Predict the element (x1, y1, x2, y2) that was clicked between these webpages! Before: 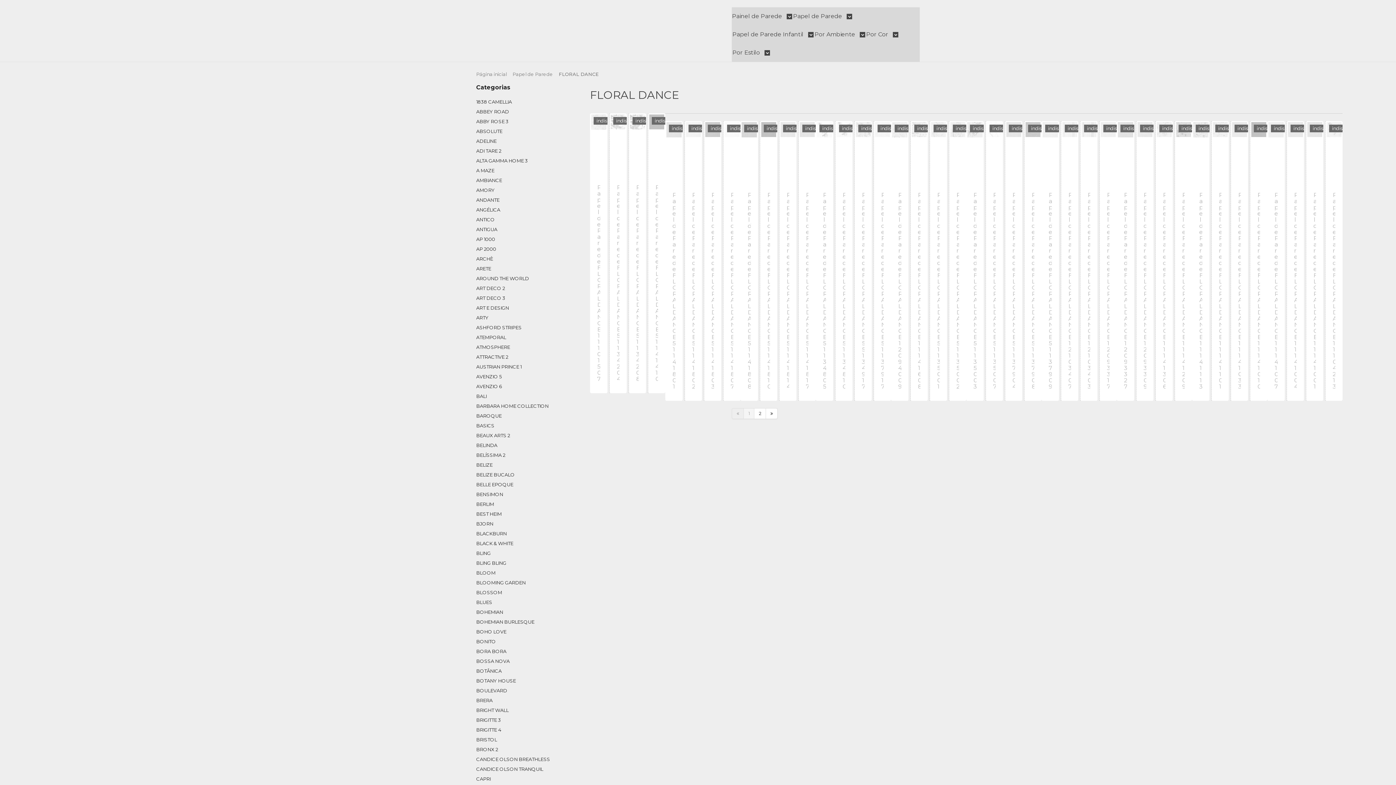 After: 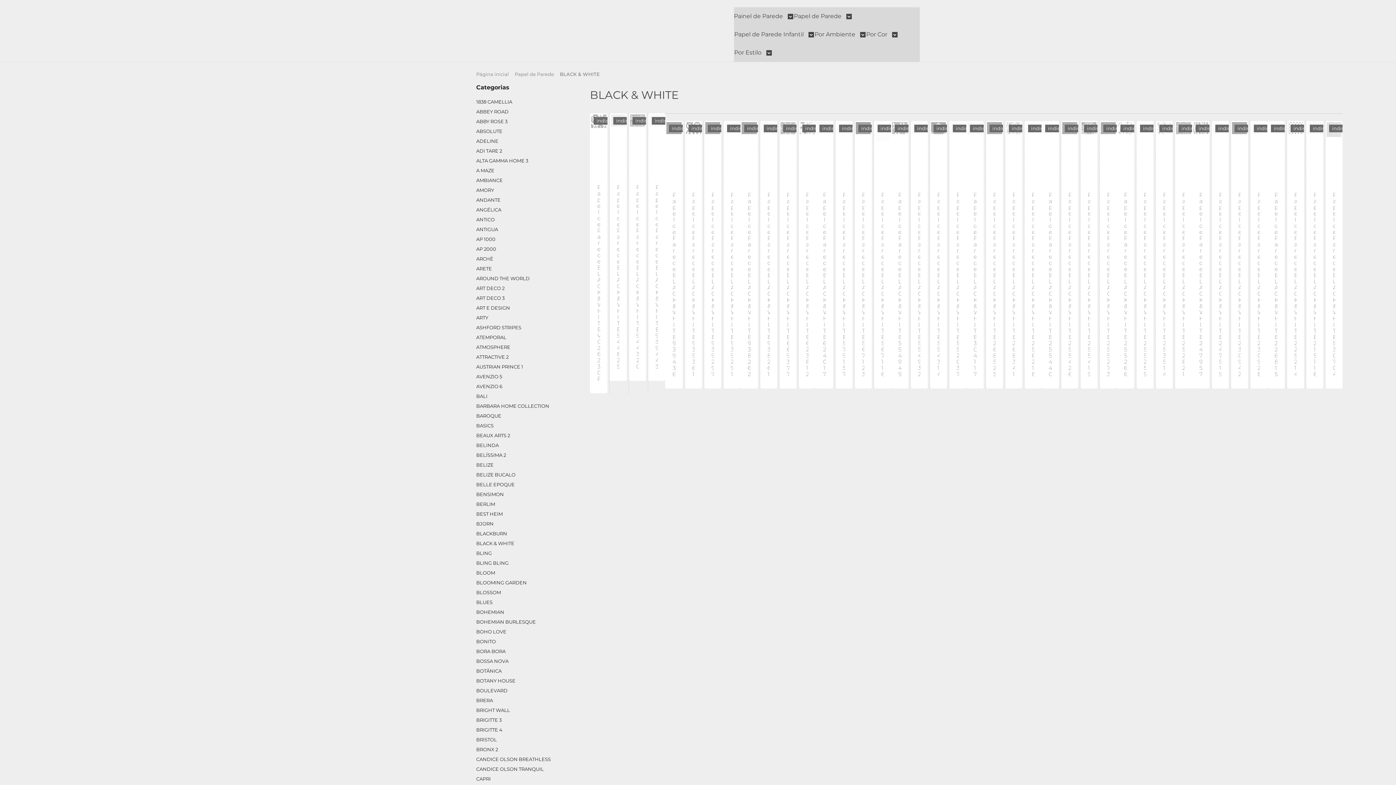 Action: label: BLACK & WHITE bbox: (476, 540, 578, 546)